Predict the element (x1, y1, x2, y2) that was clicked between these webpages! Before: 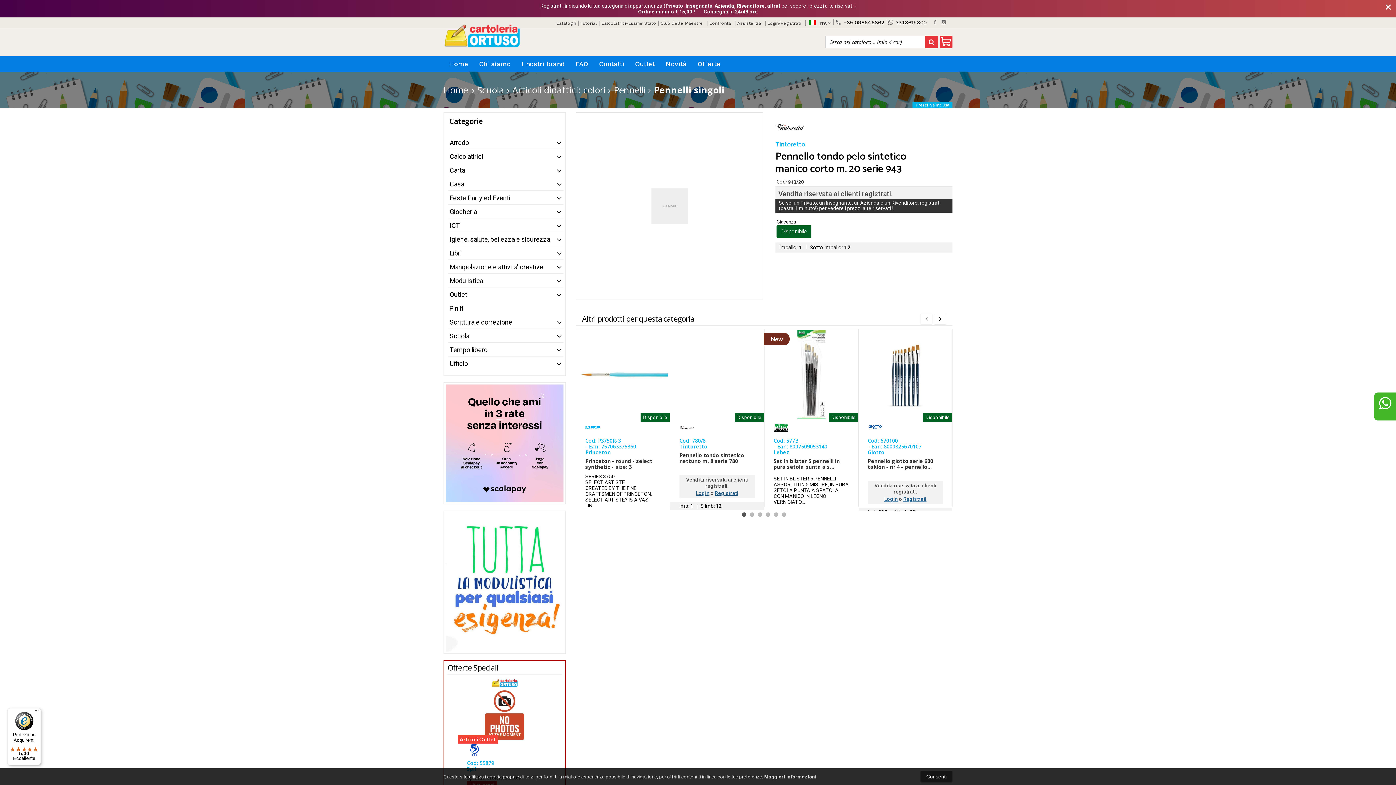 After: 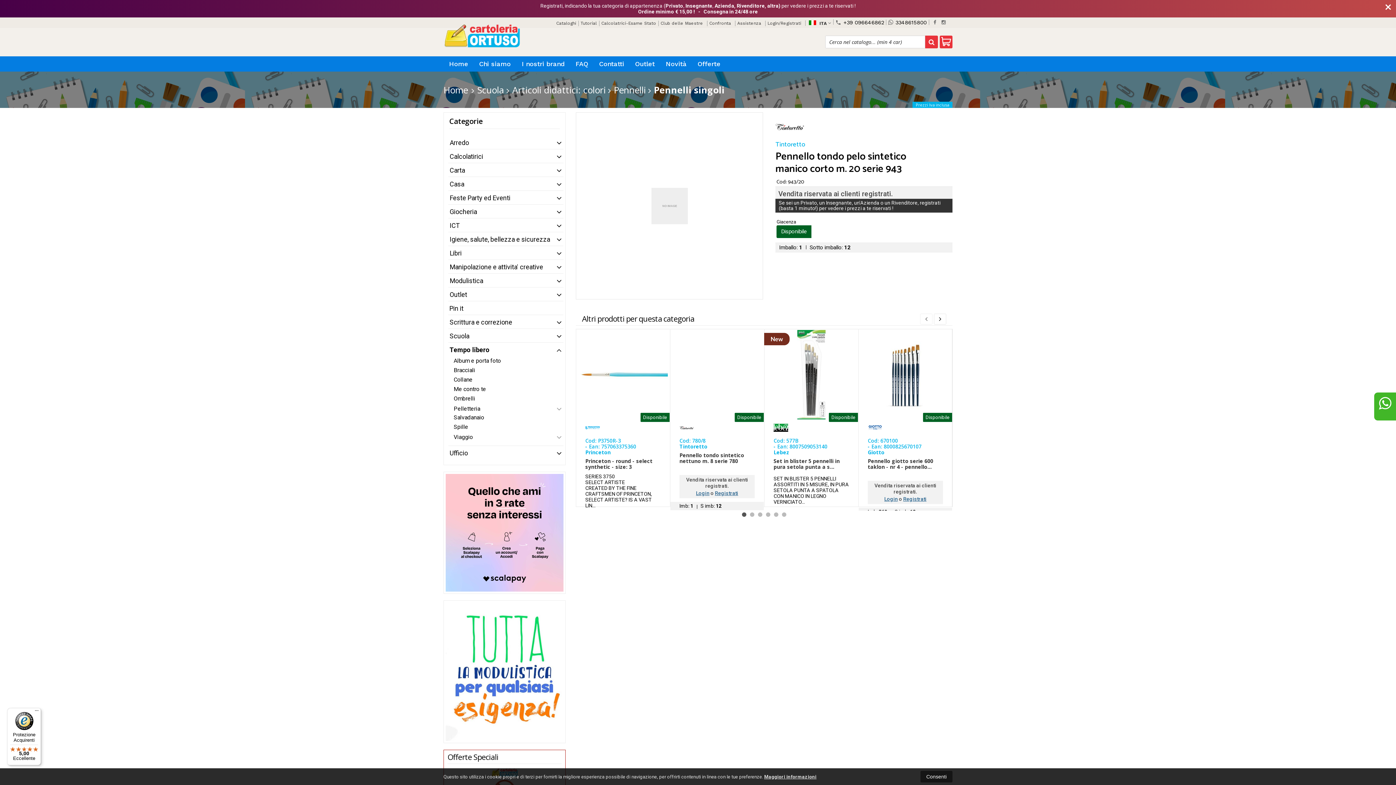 Action: label: Tempo libero bbox: (445, 342, 563, 356)